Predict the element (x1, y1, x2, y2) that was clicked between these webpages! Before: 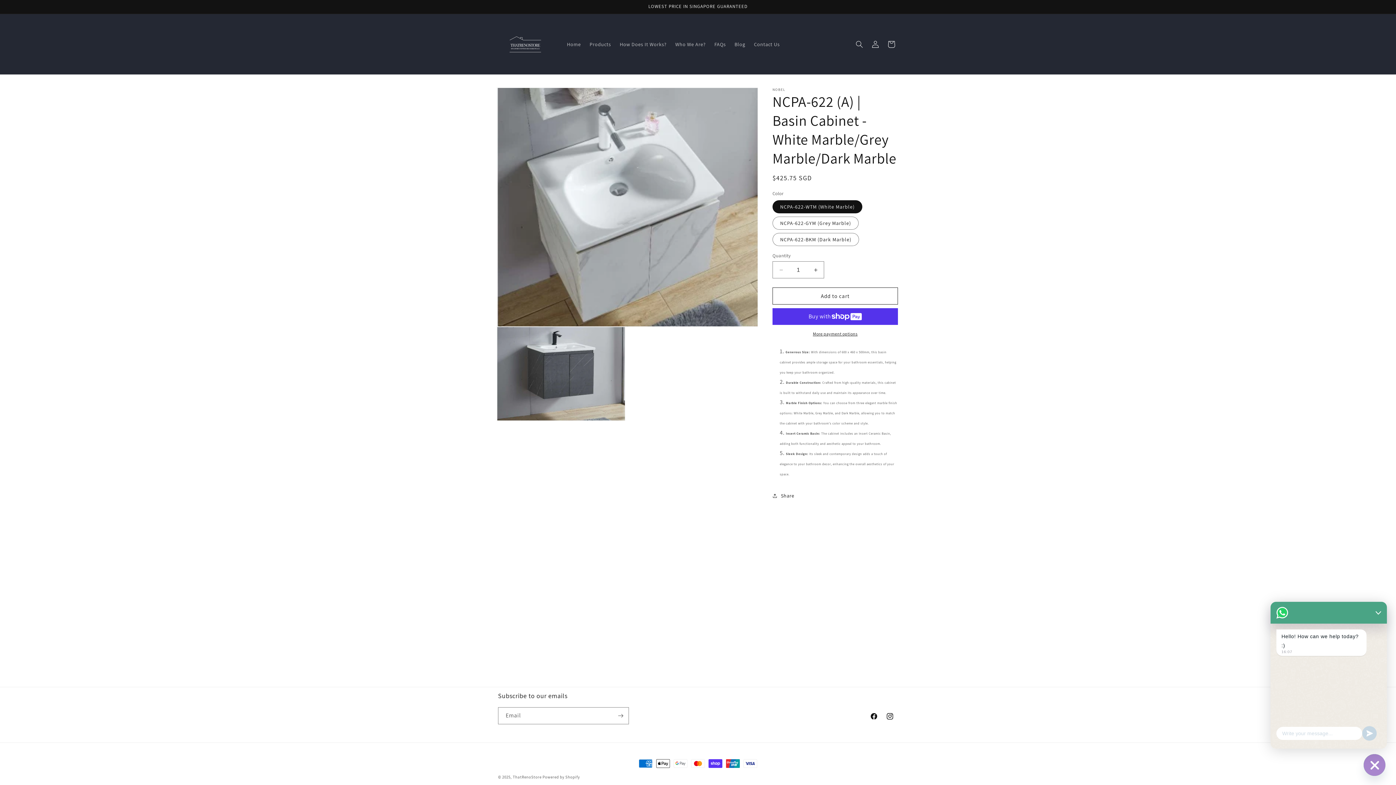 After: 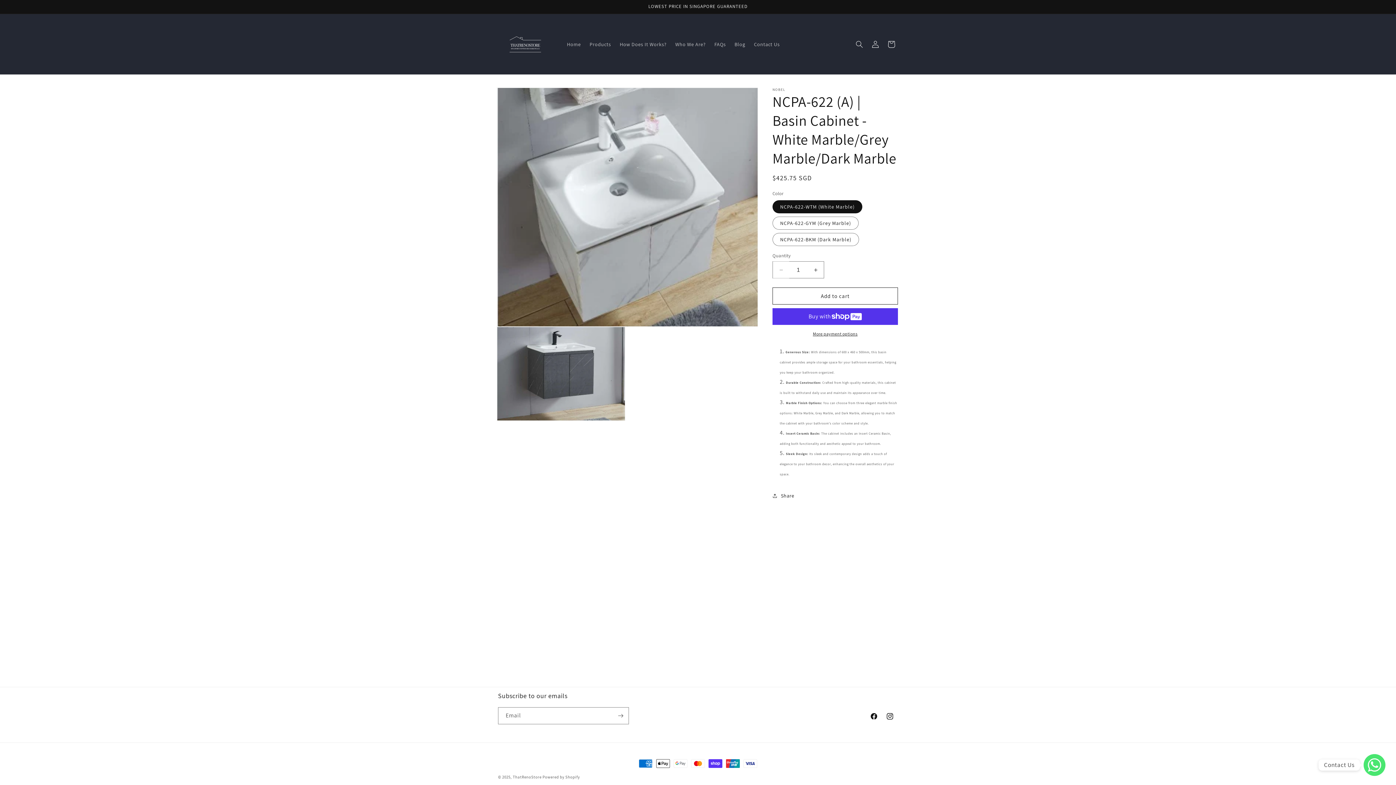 Action: label: Decrease quantity for NCPA-622 (A) | Basin Cabinet - White Marble/Grey Marble/Dark Marble bbox: (773, 261, 789, 278)